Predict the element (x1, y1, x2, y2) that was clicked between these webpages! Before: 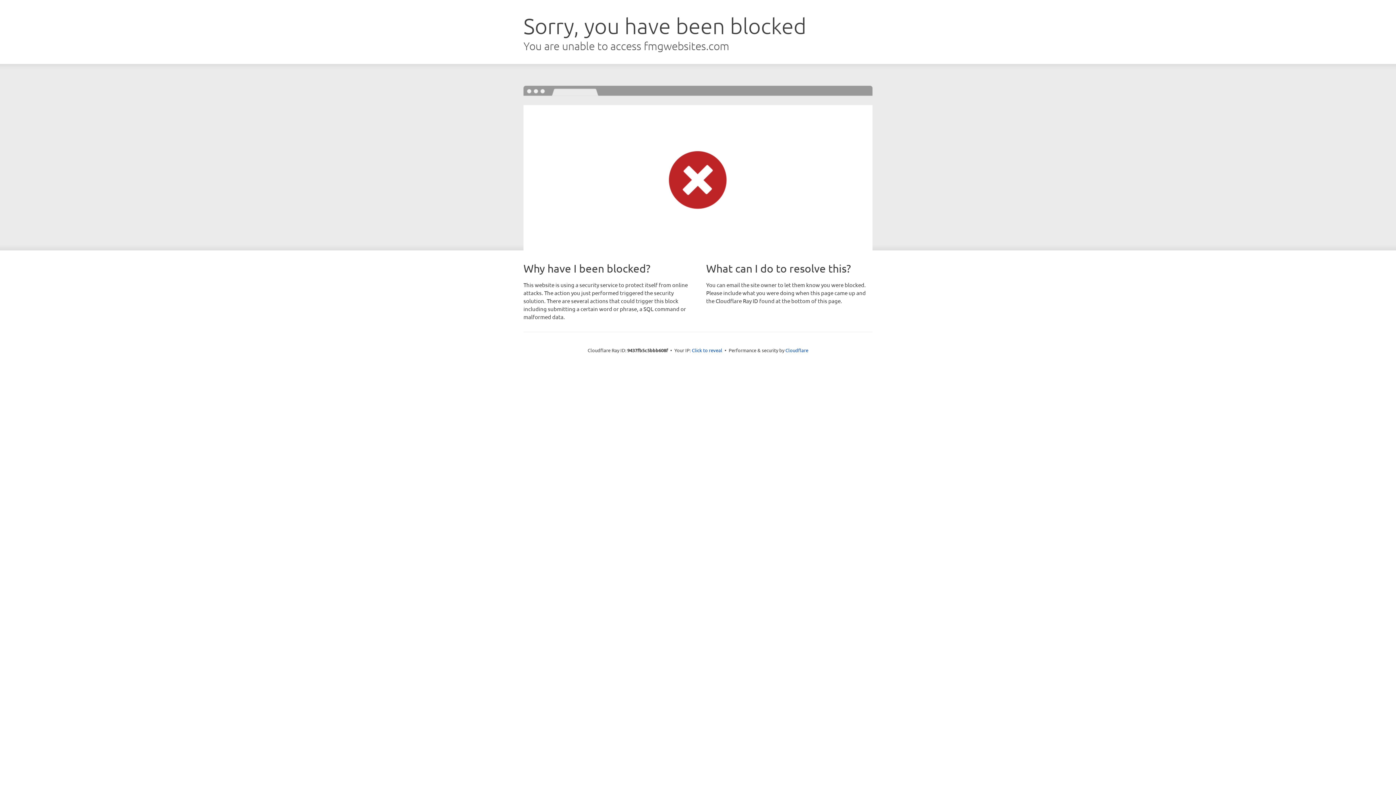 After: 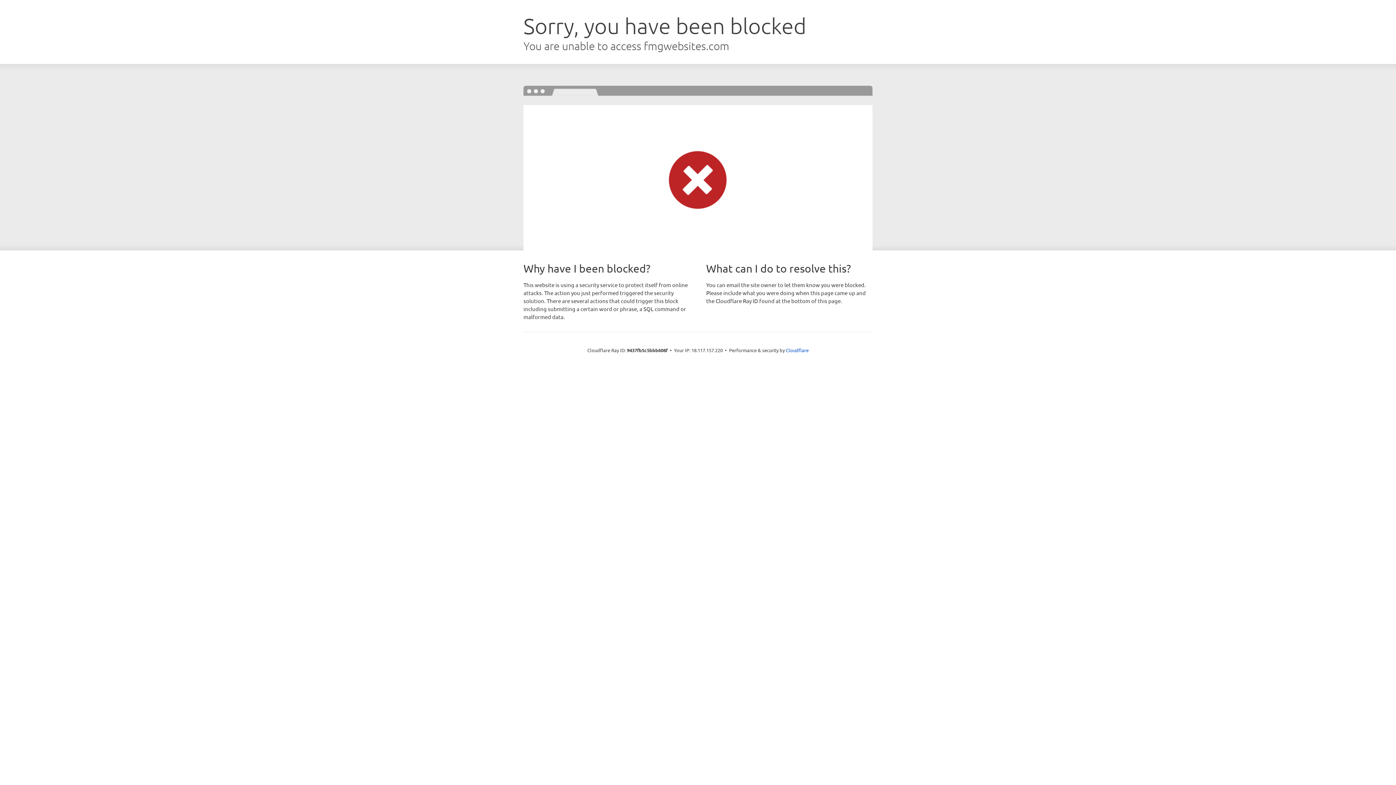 Action: bbox: (692, 346, 722, 353) label: Click to reveal